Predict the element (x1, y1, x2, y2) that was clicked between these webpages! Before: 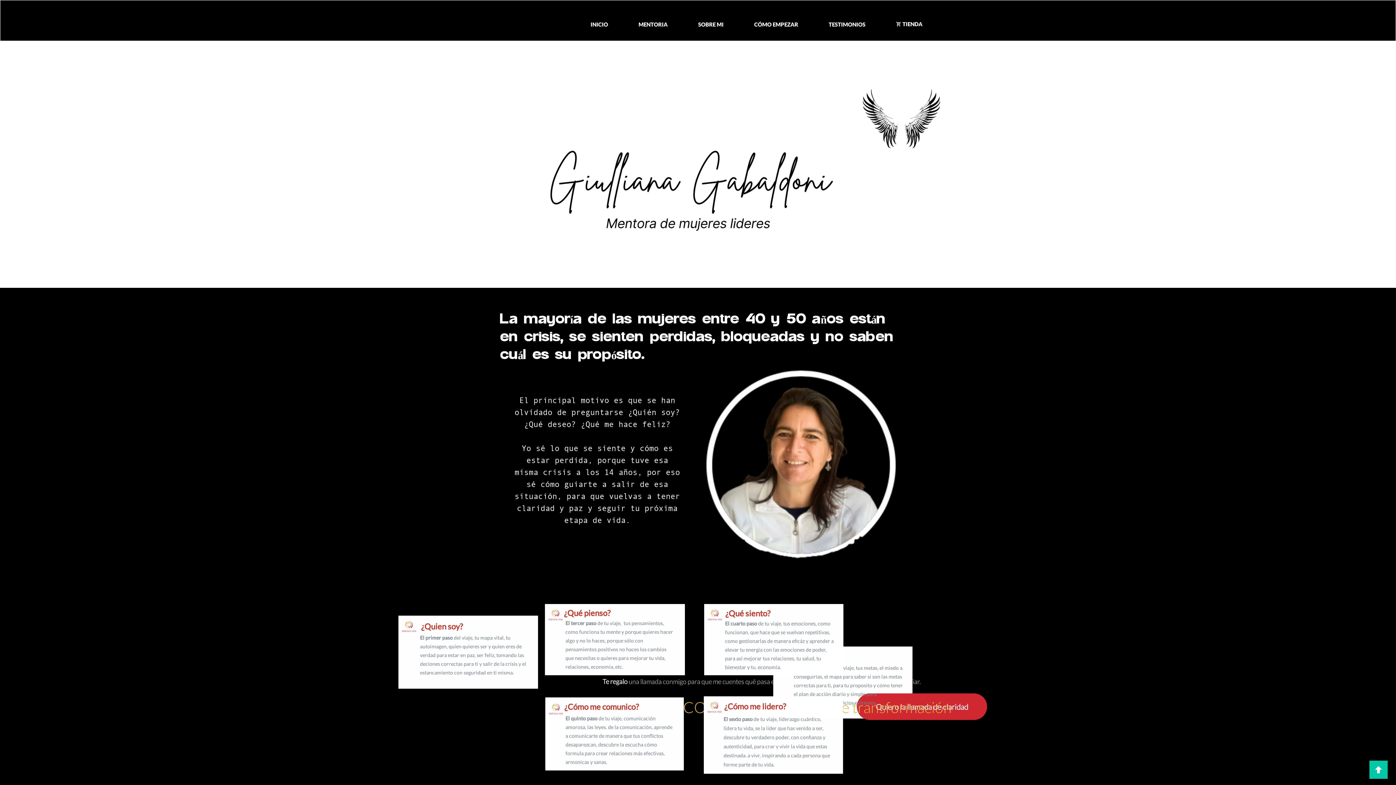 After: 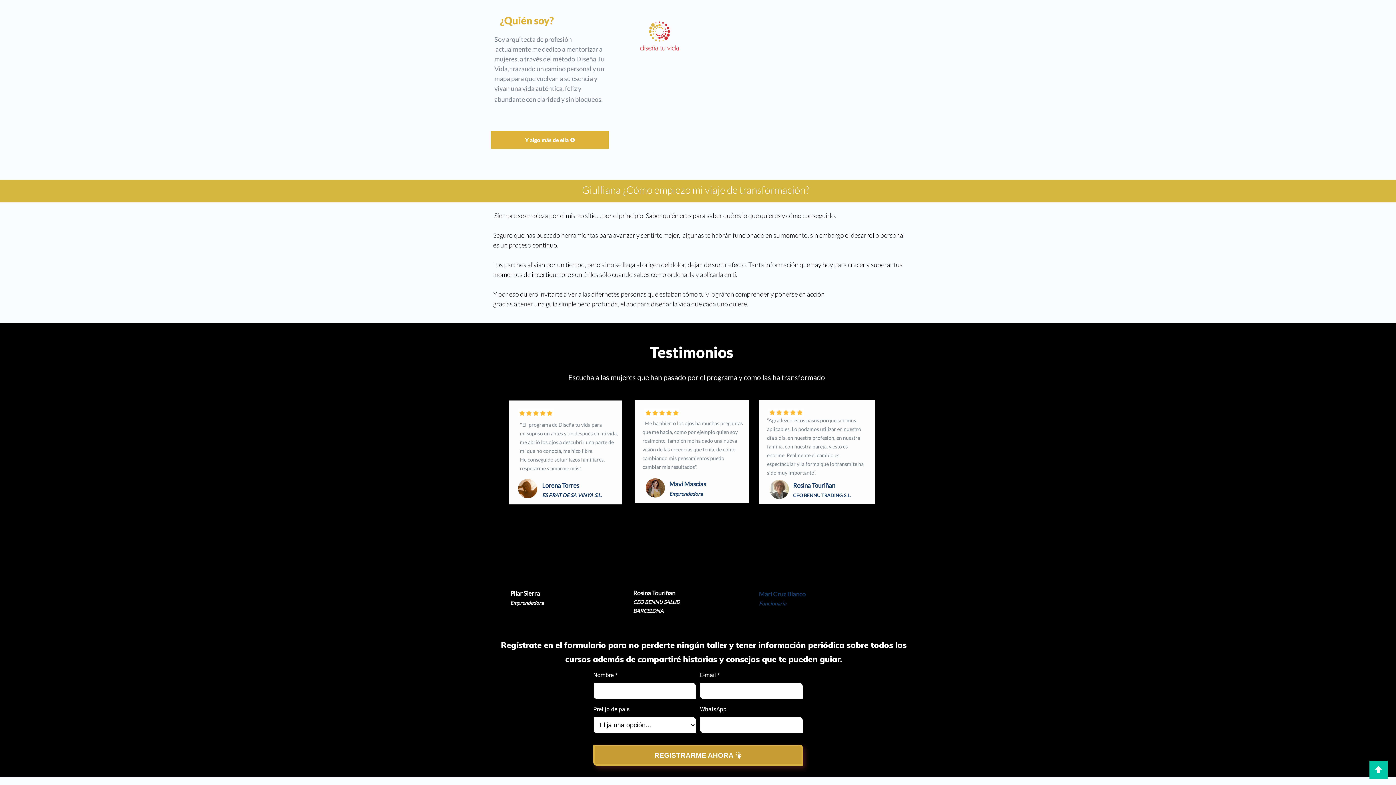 Action: label: SOBRE MI bbox: (683, 16, 739, 31)